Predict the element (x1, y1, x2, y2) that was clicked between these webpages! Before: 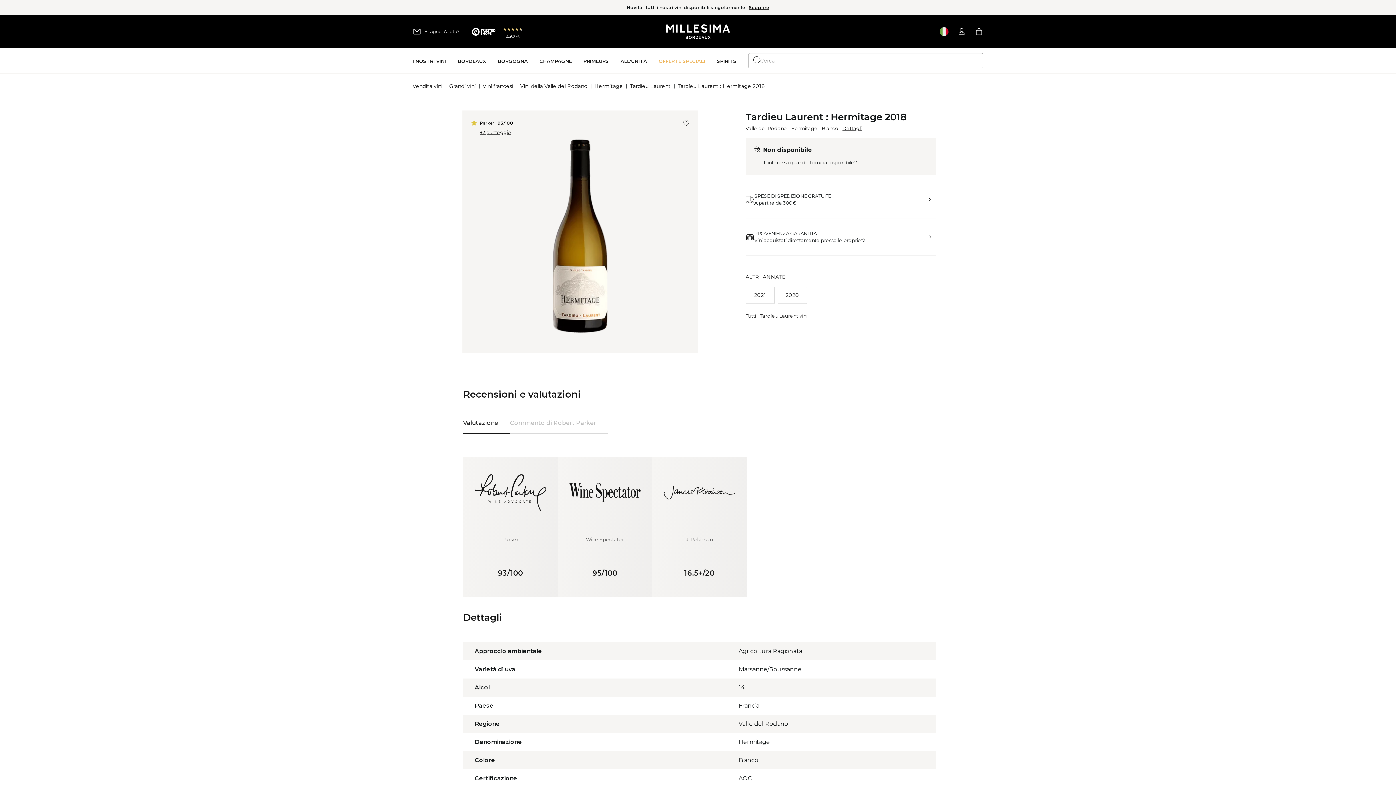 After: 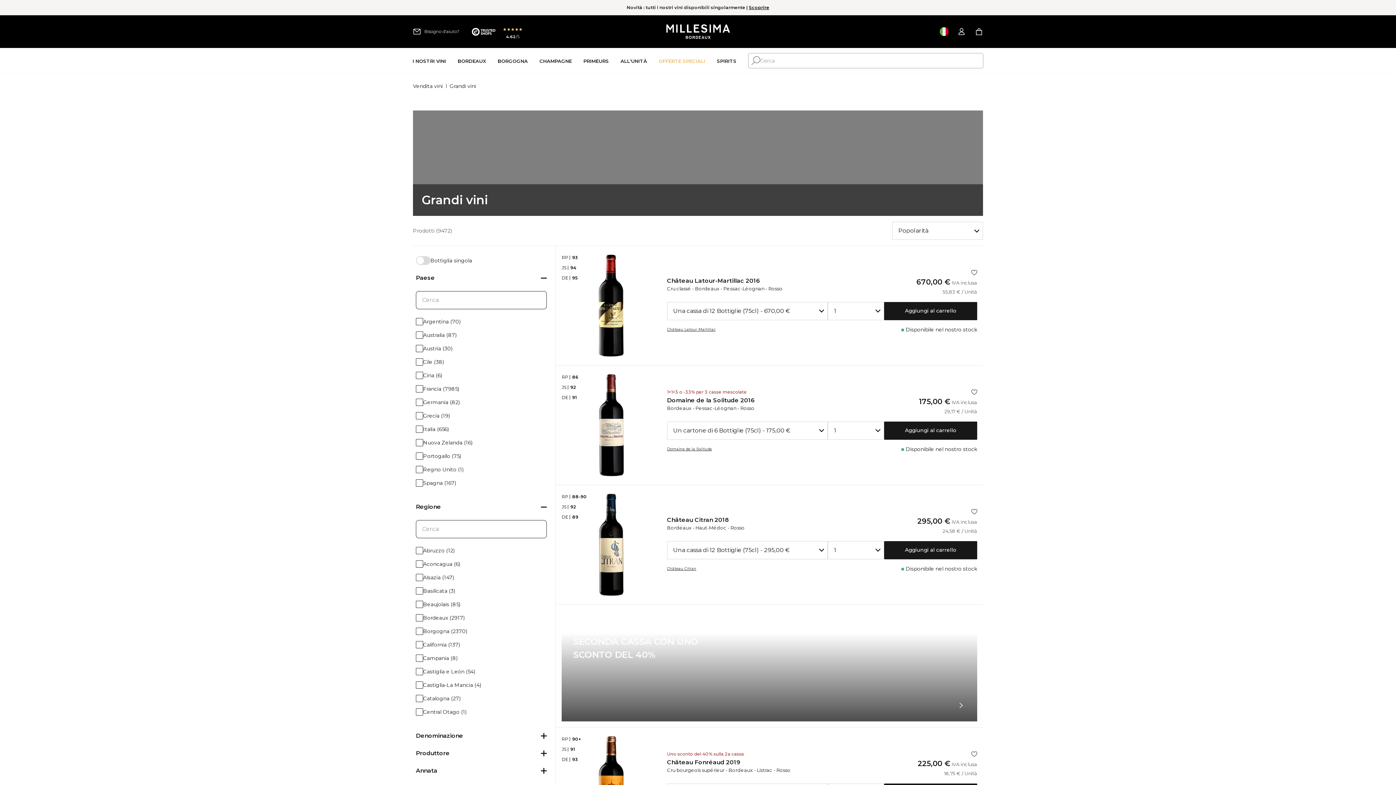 Action: label: Grandi vini bbox: (449, 79, 475, 93)